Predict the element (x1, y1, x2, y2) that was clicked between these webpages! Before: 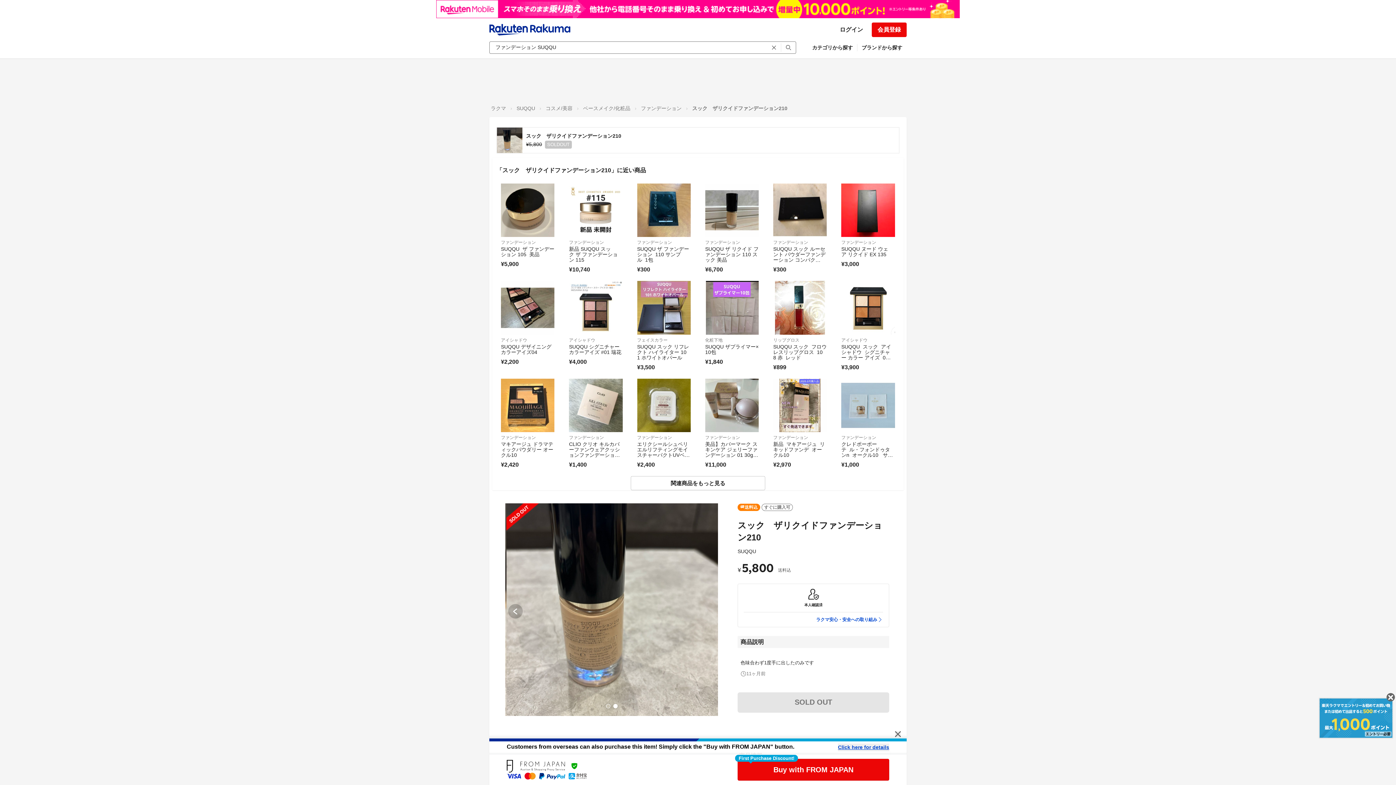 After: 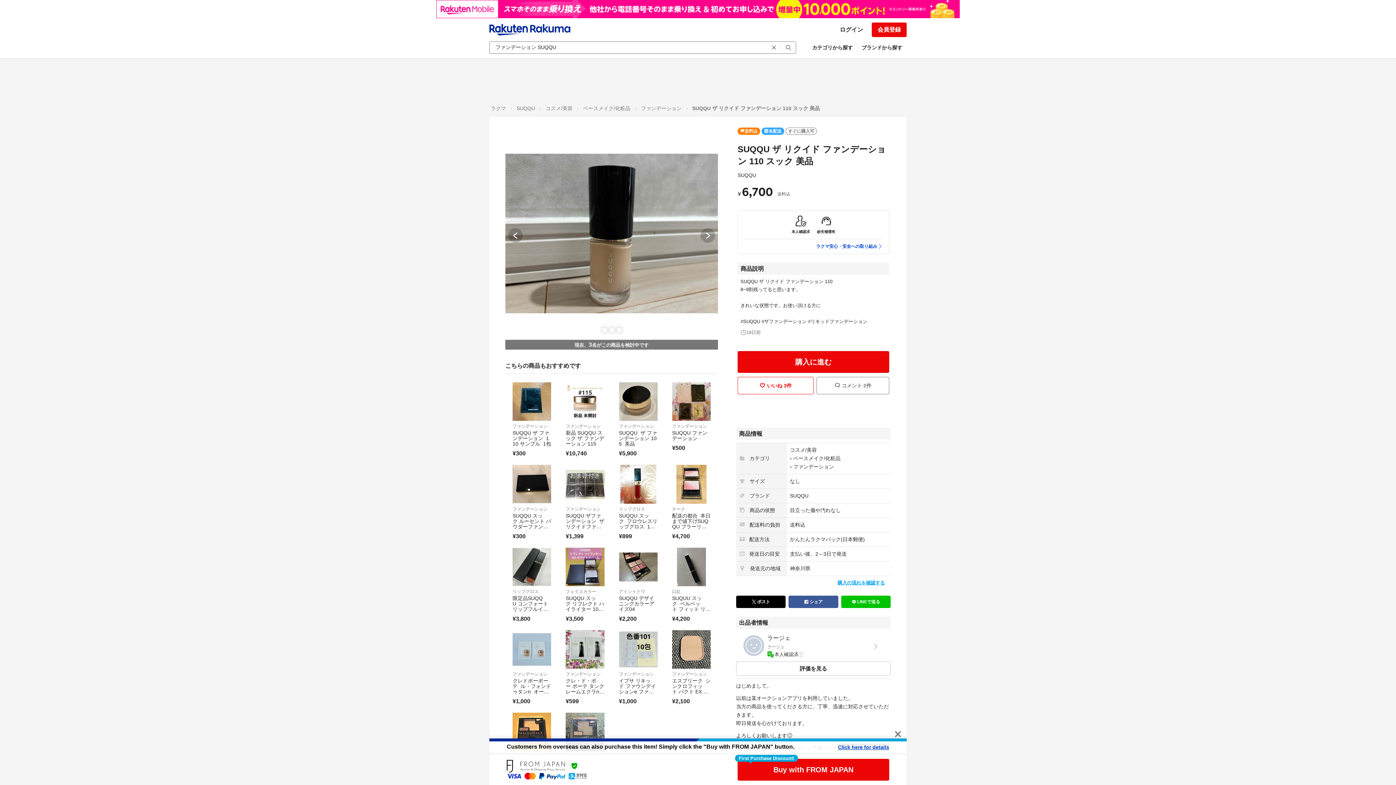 Action: bbox: (705, 228, 758, 244) label: SUQQU ザ リクイド ファンデーション 110 スック 美品